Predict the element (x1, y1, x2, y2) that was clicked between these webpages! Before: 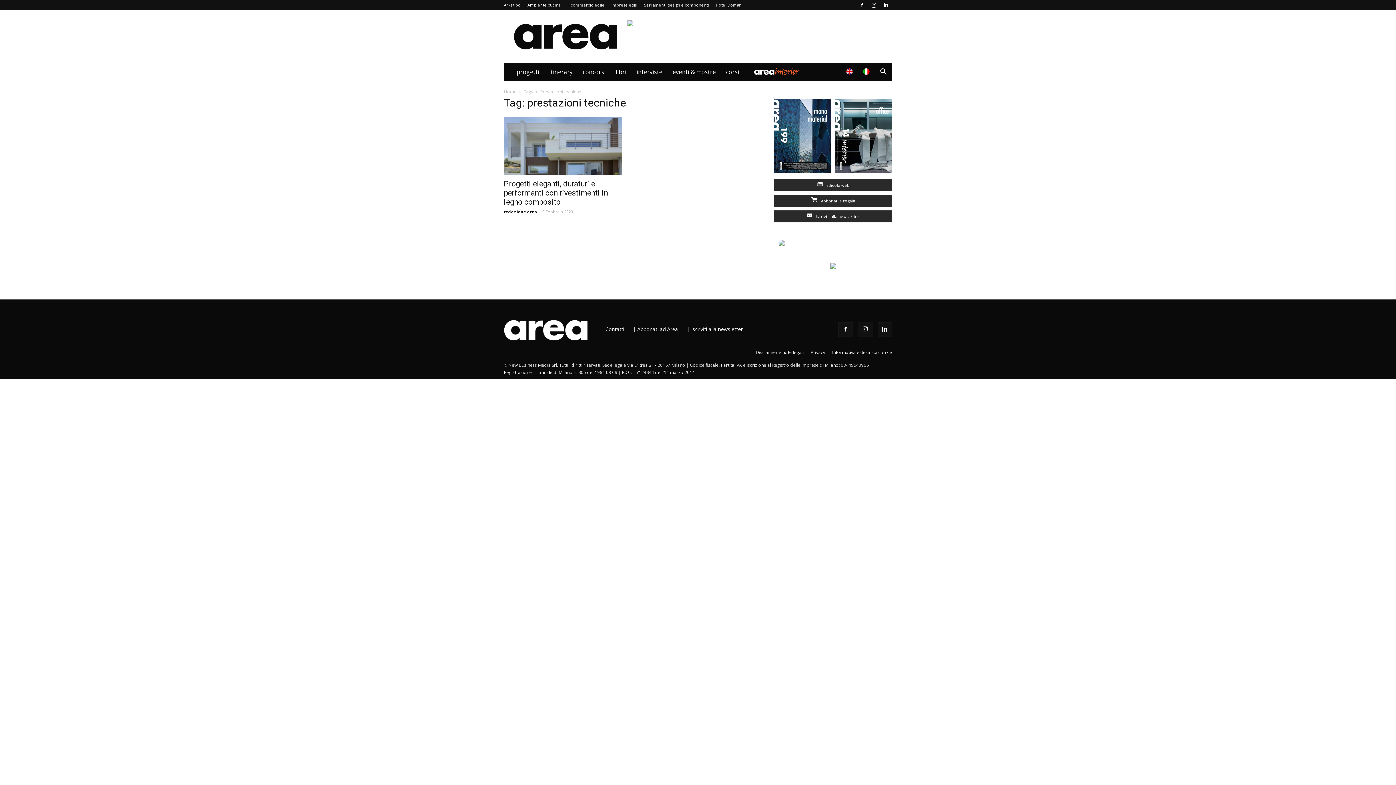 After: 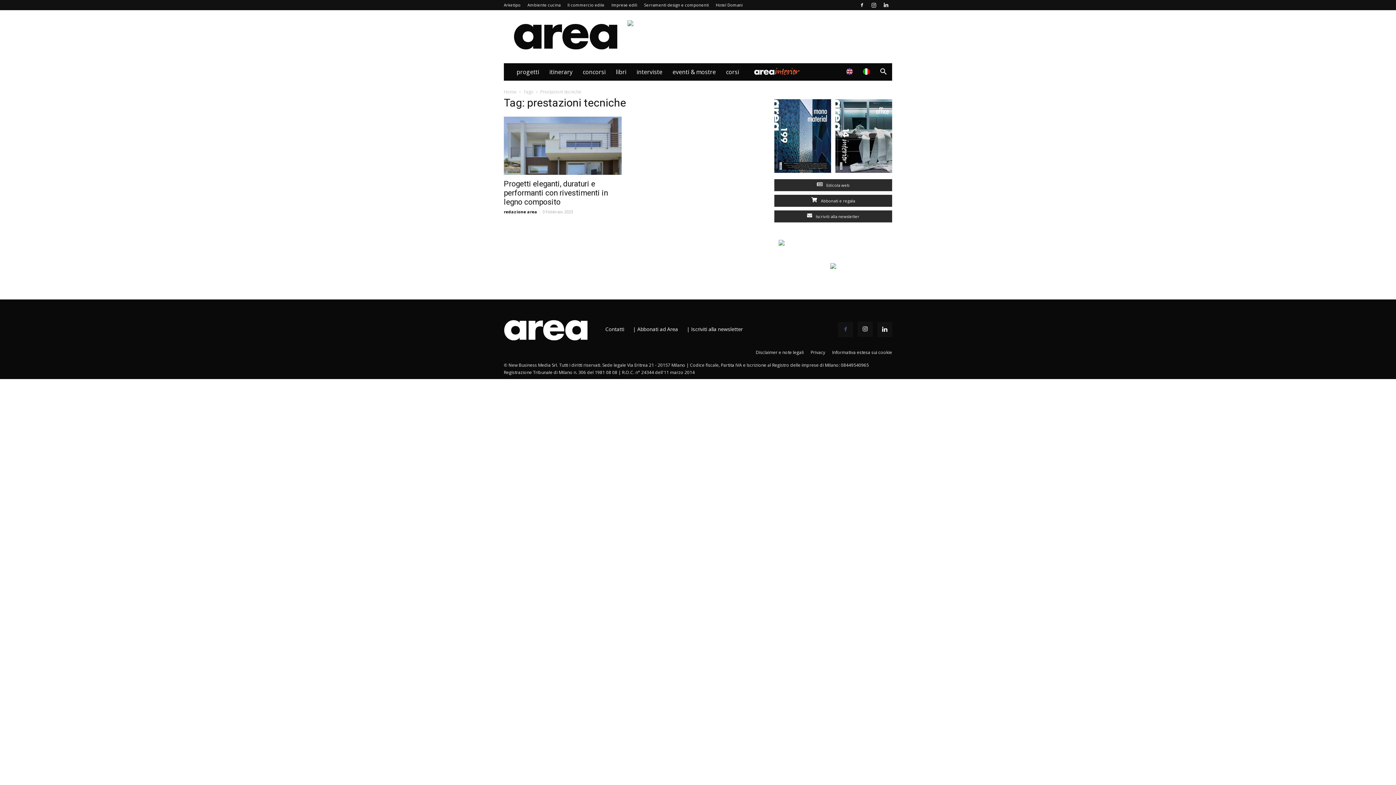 Action: bbox: (838, 401, 853, 416)